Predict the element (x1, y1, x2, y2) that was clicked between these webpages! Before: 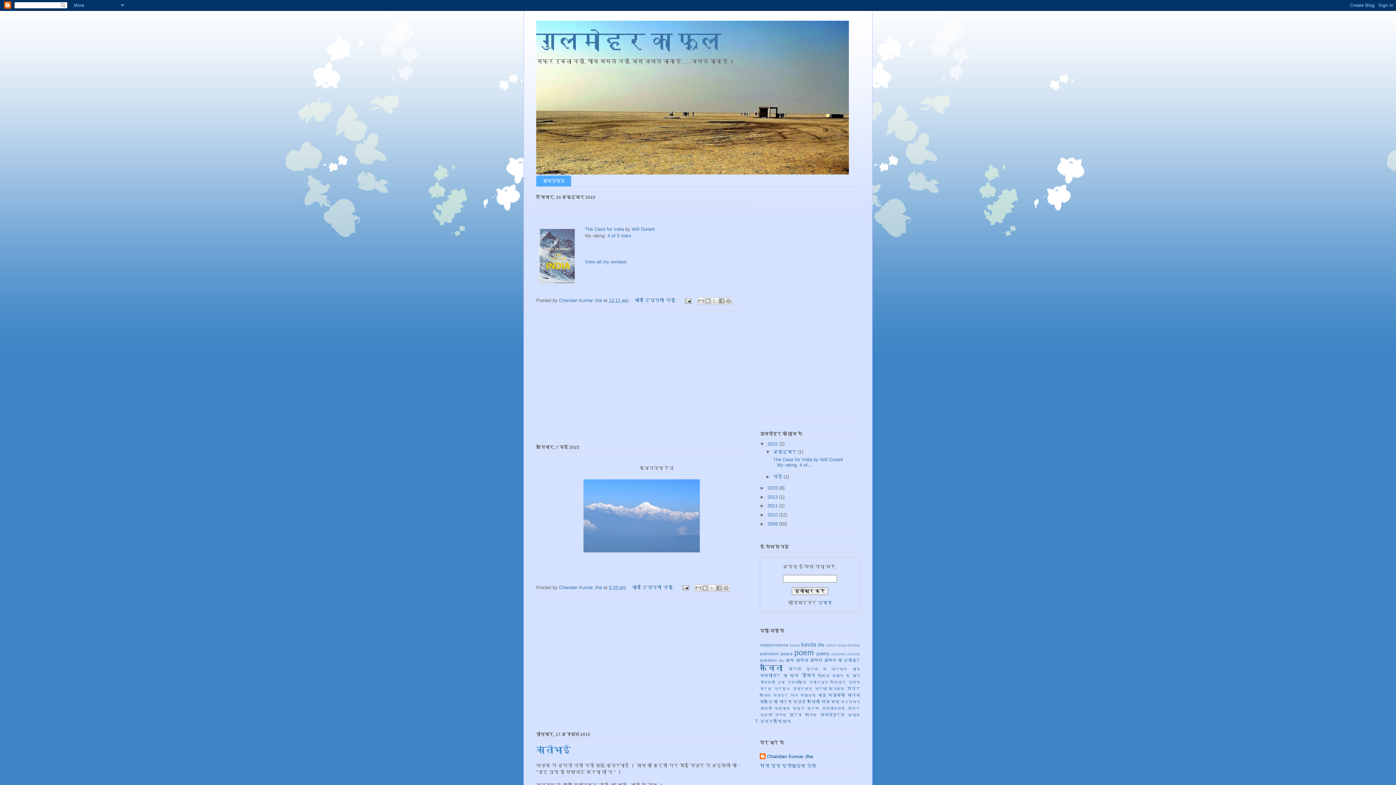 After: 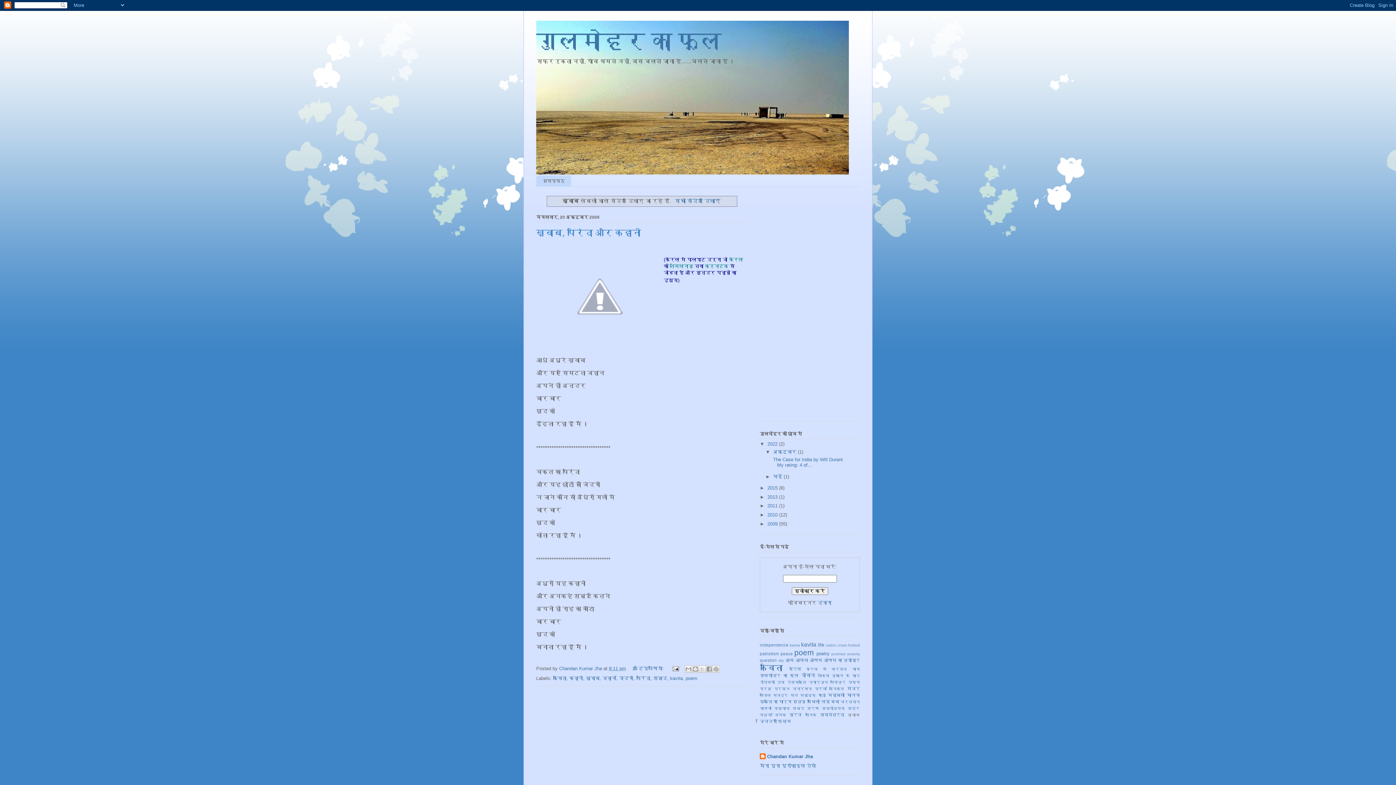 Action: bbox: (848, 713, 860, 717) label: ख़्वाब